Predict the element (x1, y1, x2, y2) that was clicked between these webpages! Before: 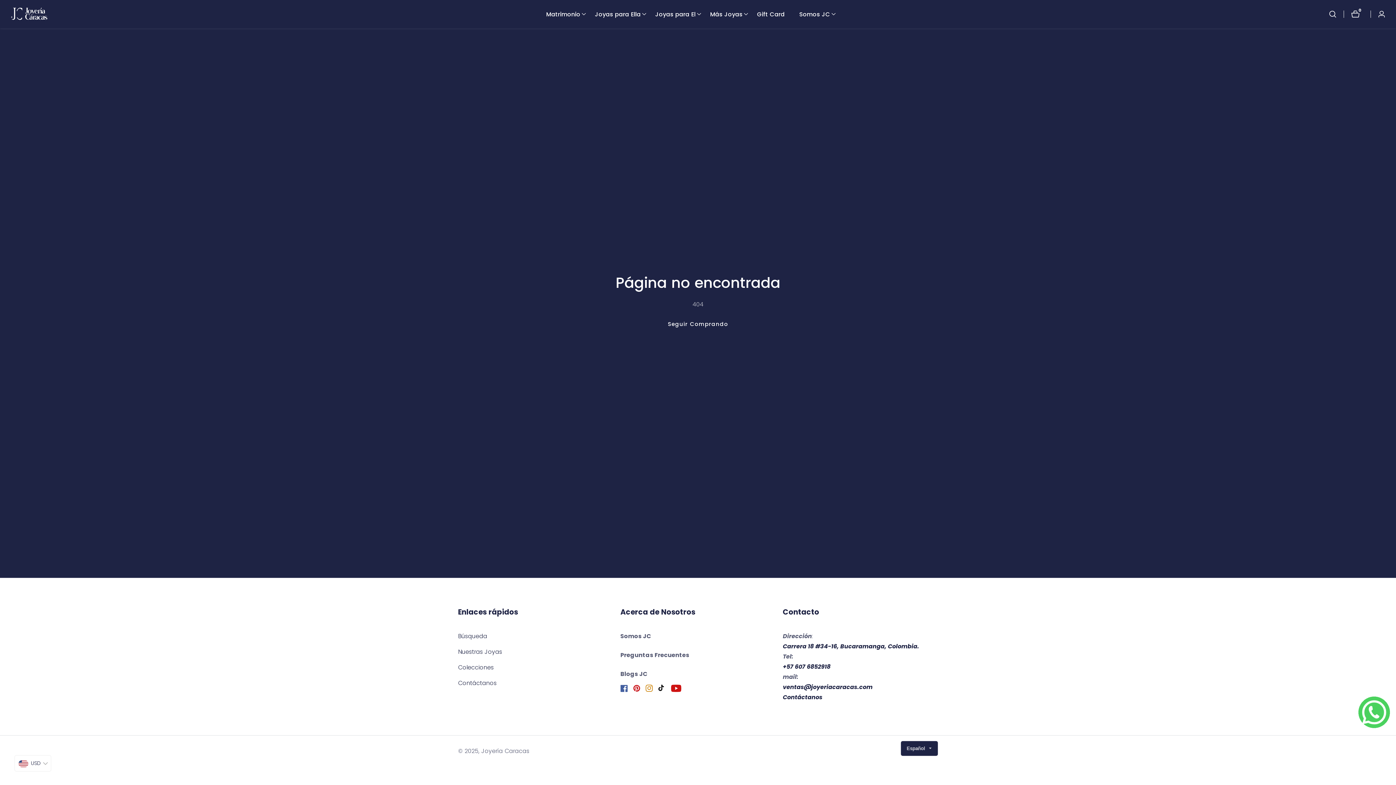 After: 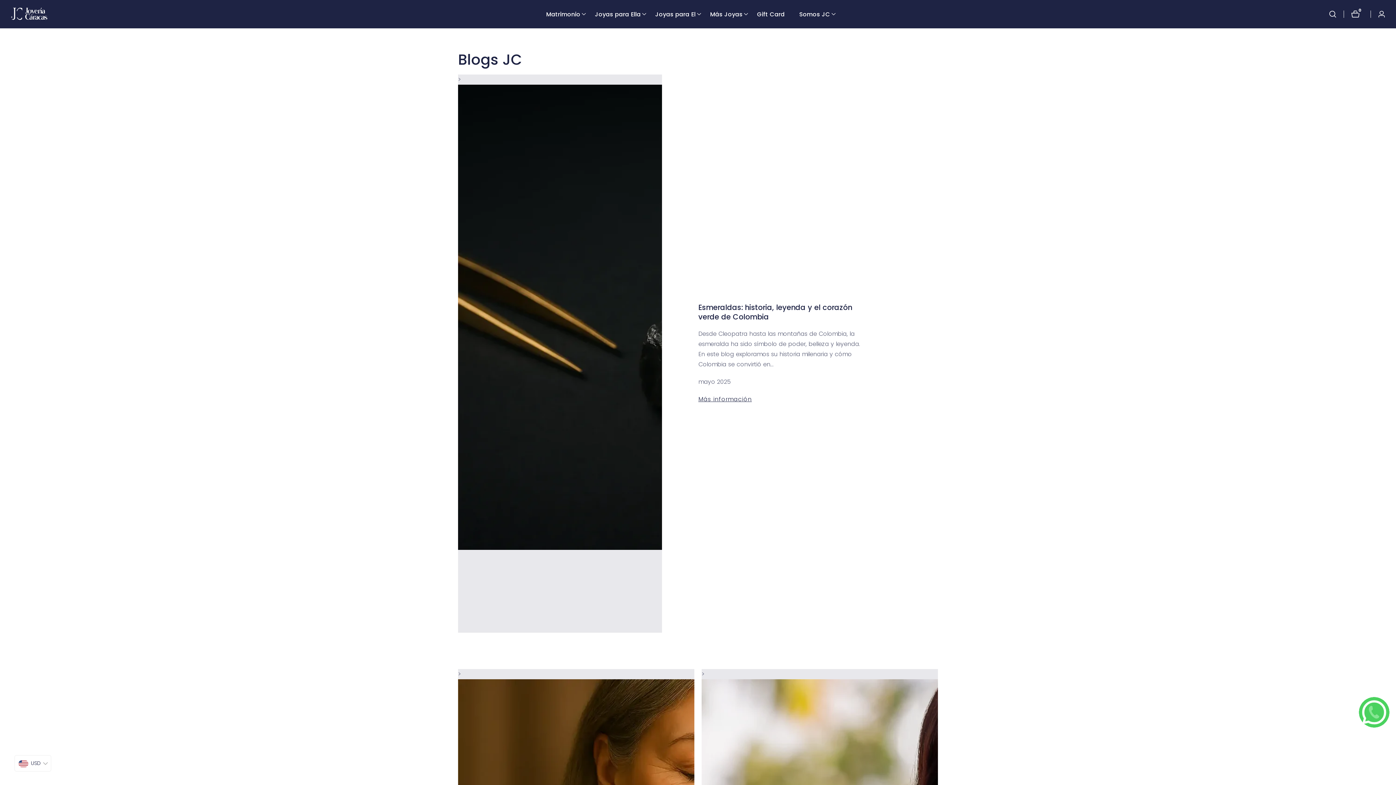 Action: bbox: (620, 669, 647, 679) label: Blogs JC